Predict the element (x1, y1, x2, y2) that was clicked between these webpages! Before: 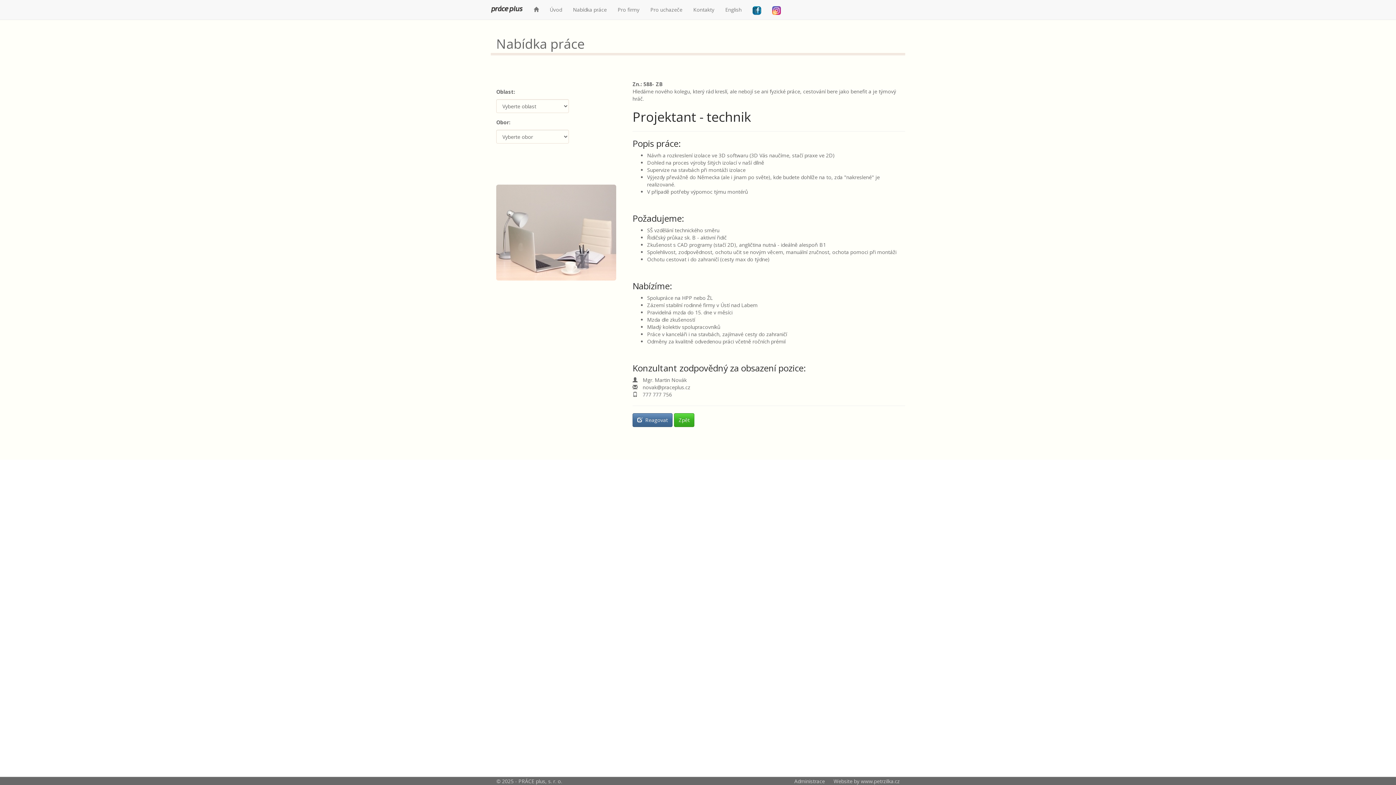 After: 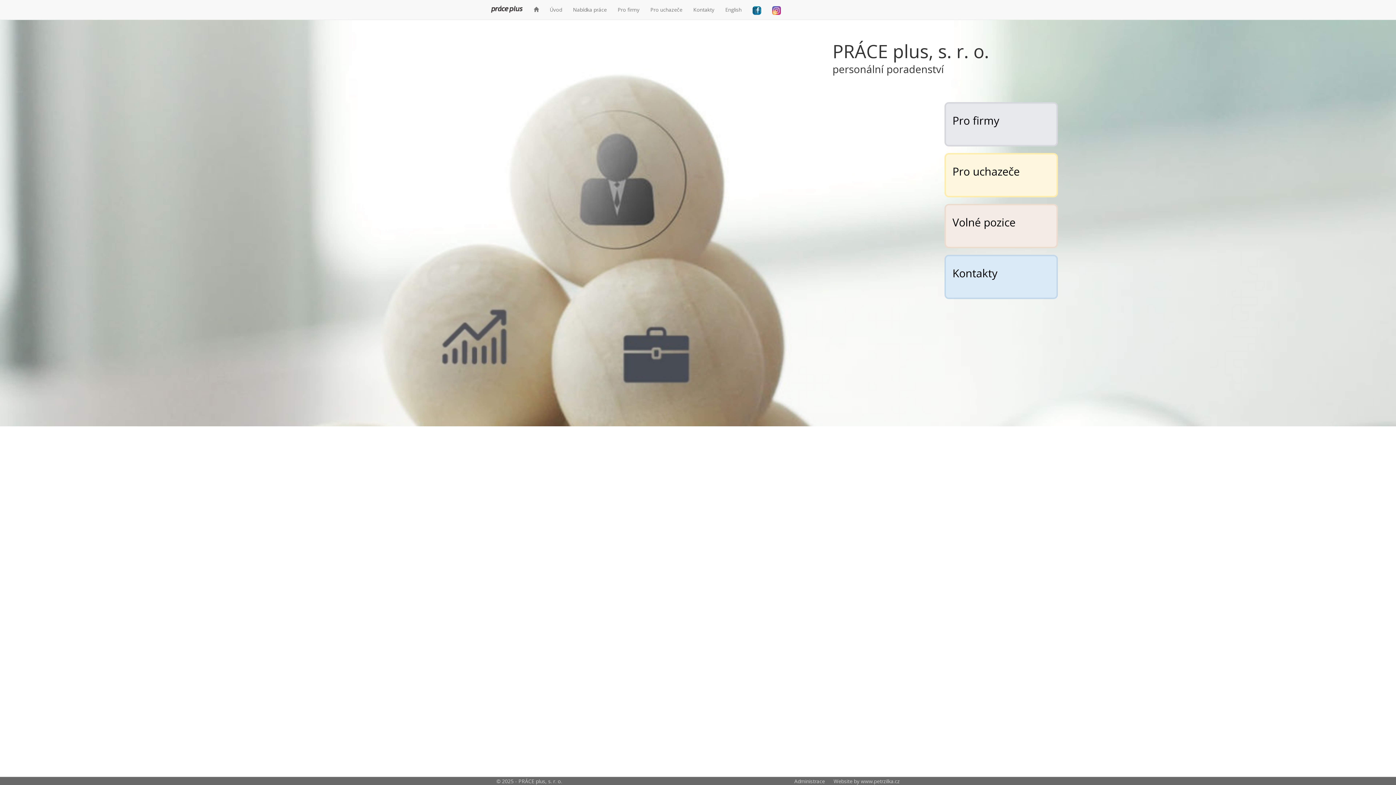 Action: bbox: (528, 0, 544, 18)